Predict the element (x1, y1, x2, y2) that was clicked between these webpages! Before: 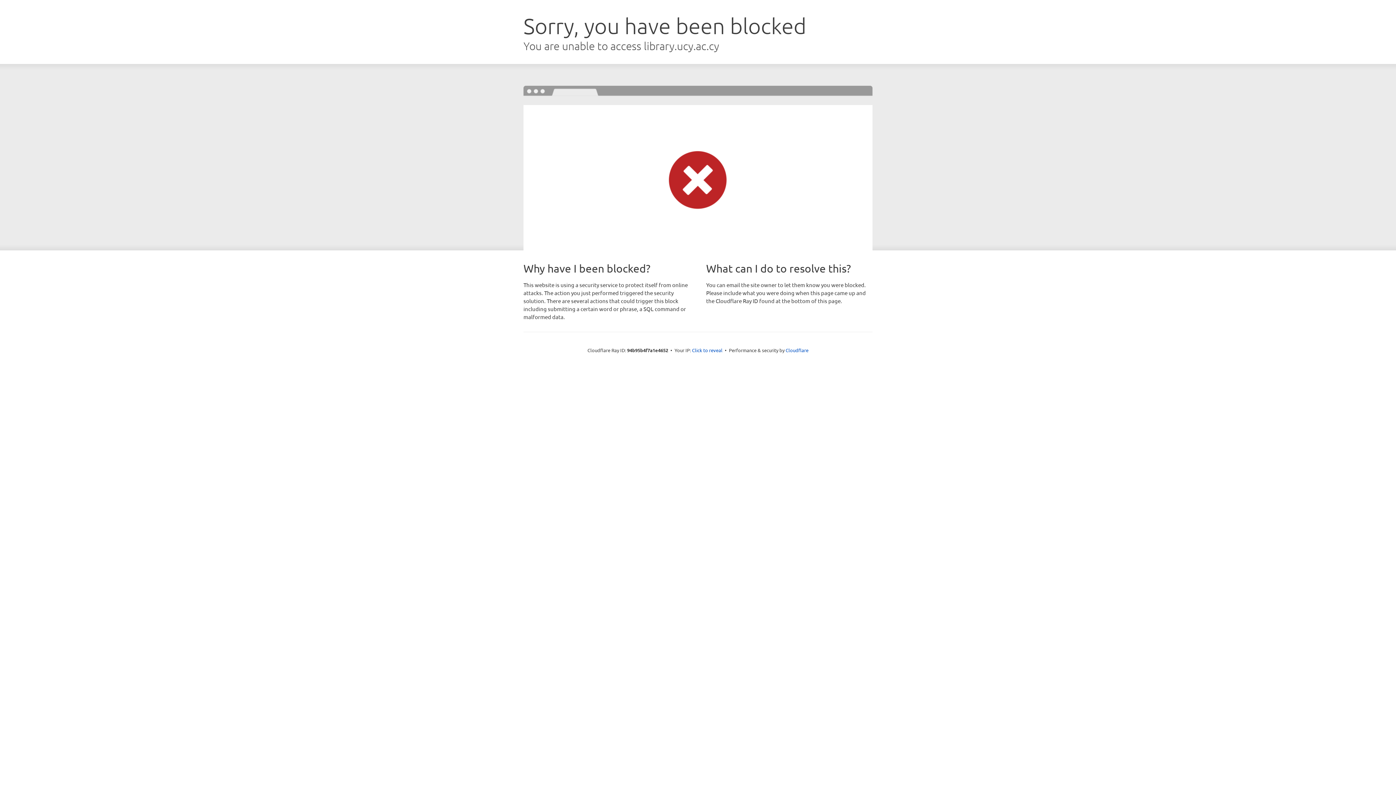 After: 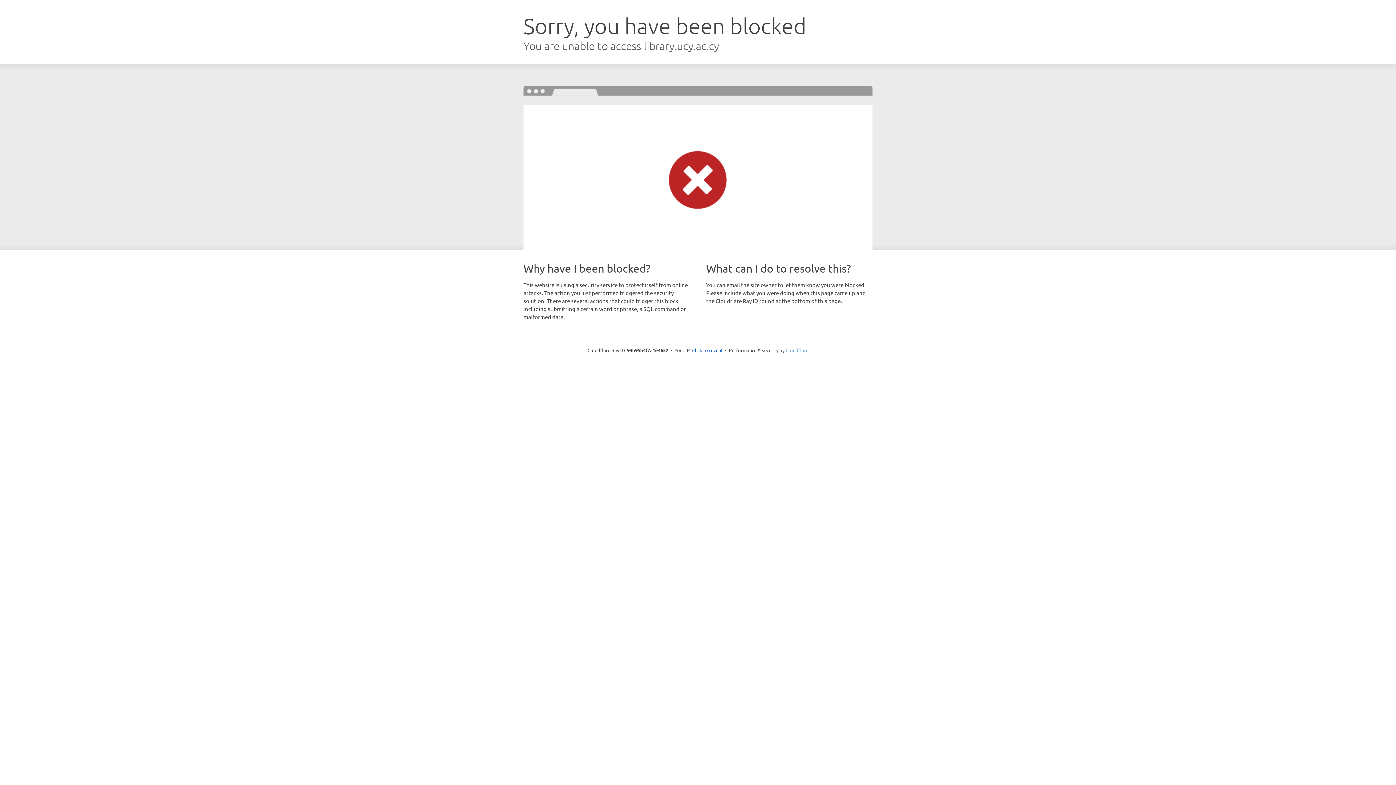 Action: label: Cloudflare bbox: (785, 347, 808, 353)